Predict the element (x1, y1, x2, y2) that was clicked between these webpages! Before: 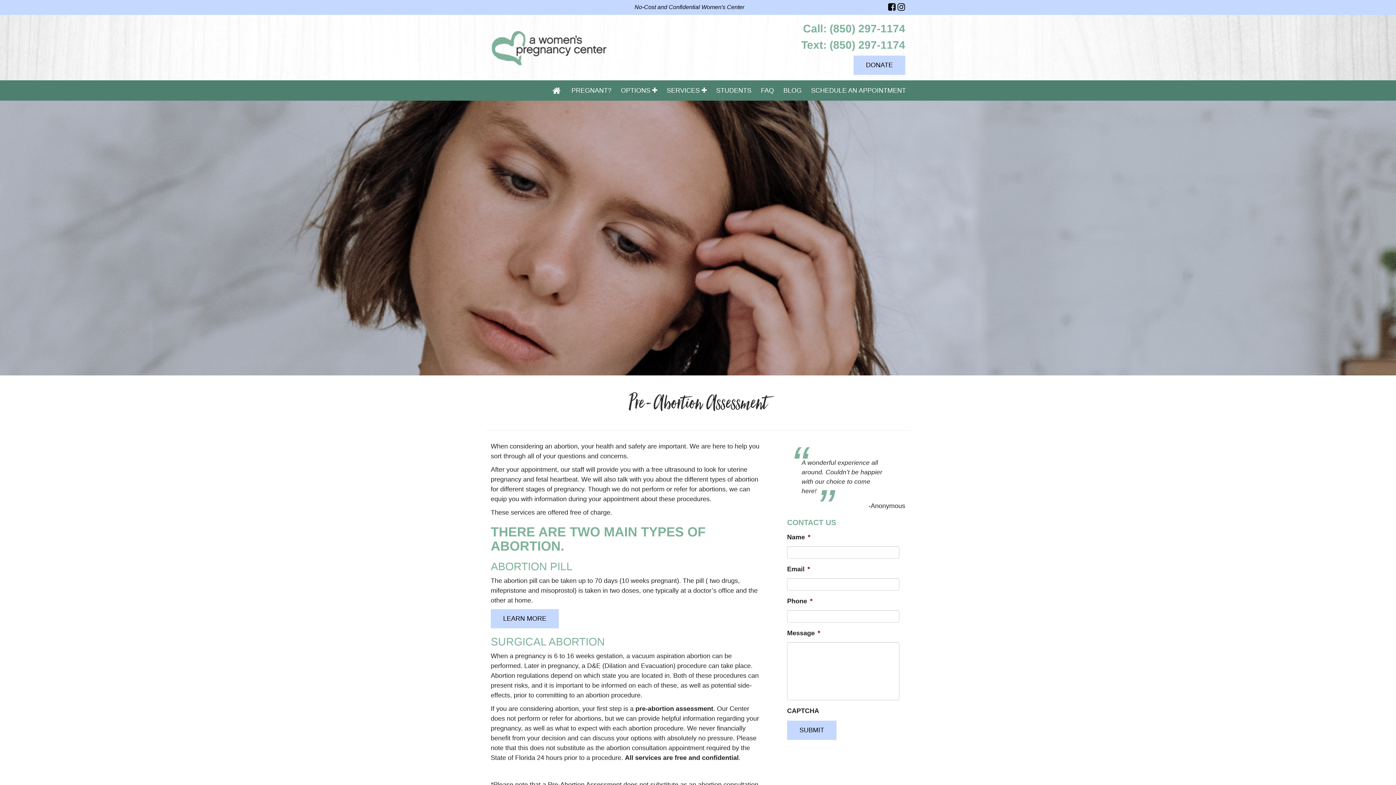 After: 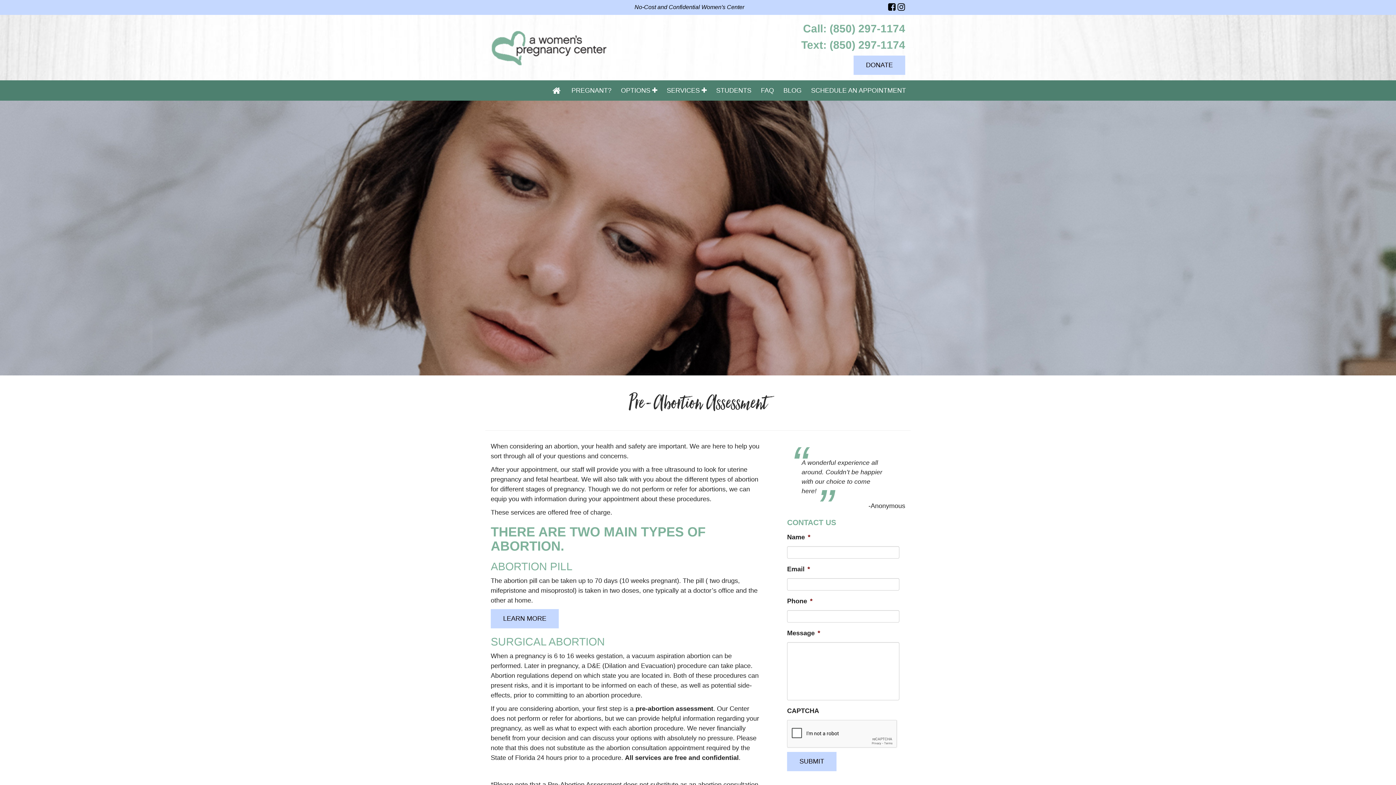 Action: bbox: (888, 2, 896, 12) label: facebook